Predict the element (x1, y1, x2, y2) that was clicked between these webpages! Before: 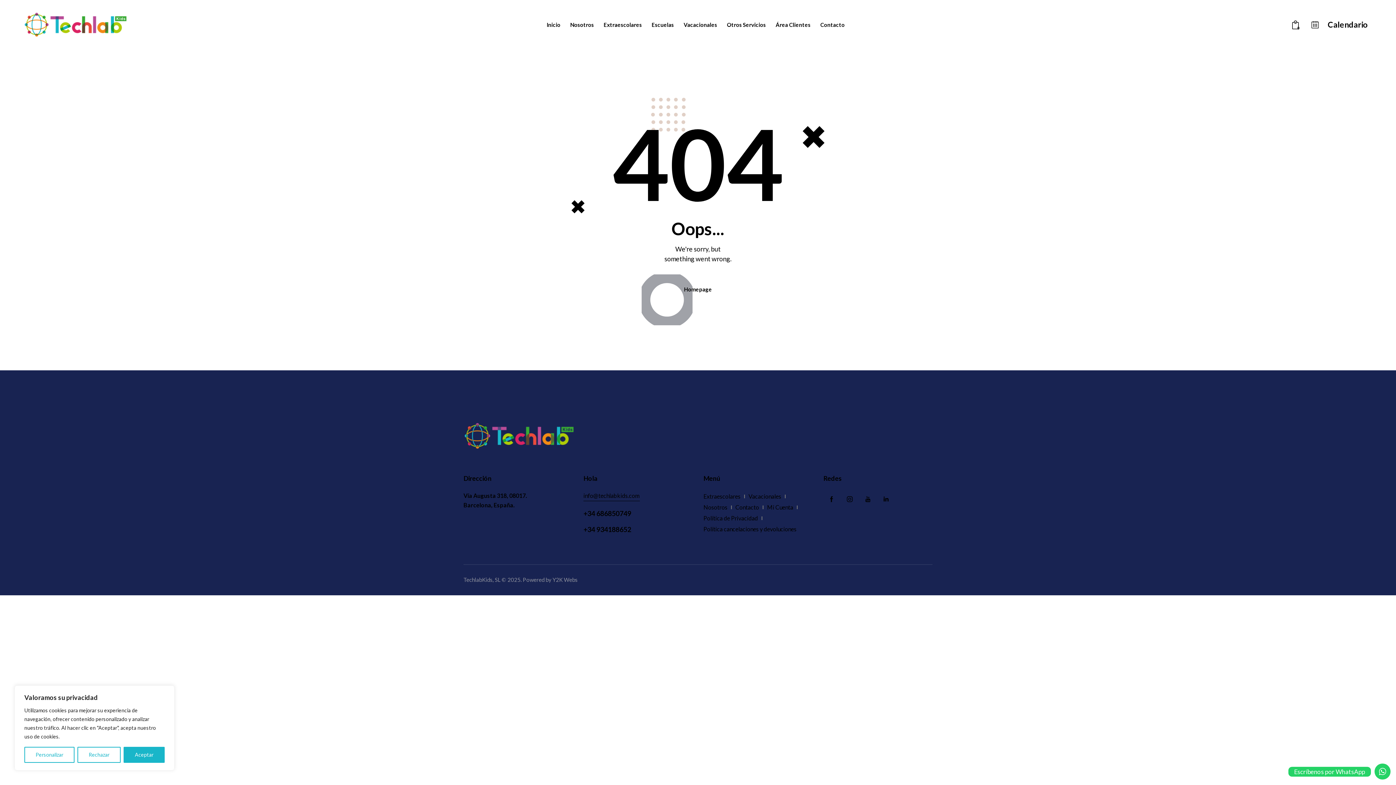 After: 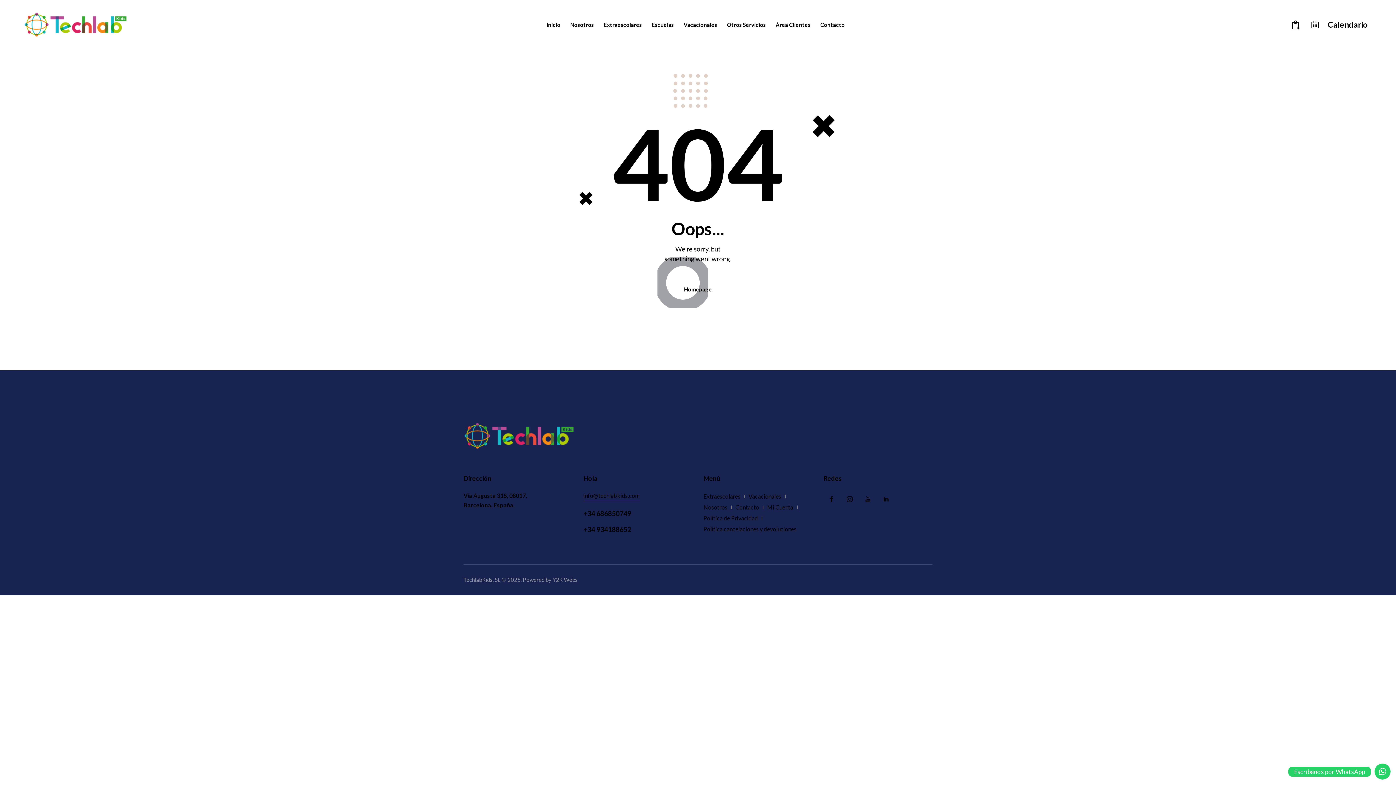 Action: bbox: (123, 747, 164, 763) label: Aceptar